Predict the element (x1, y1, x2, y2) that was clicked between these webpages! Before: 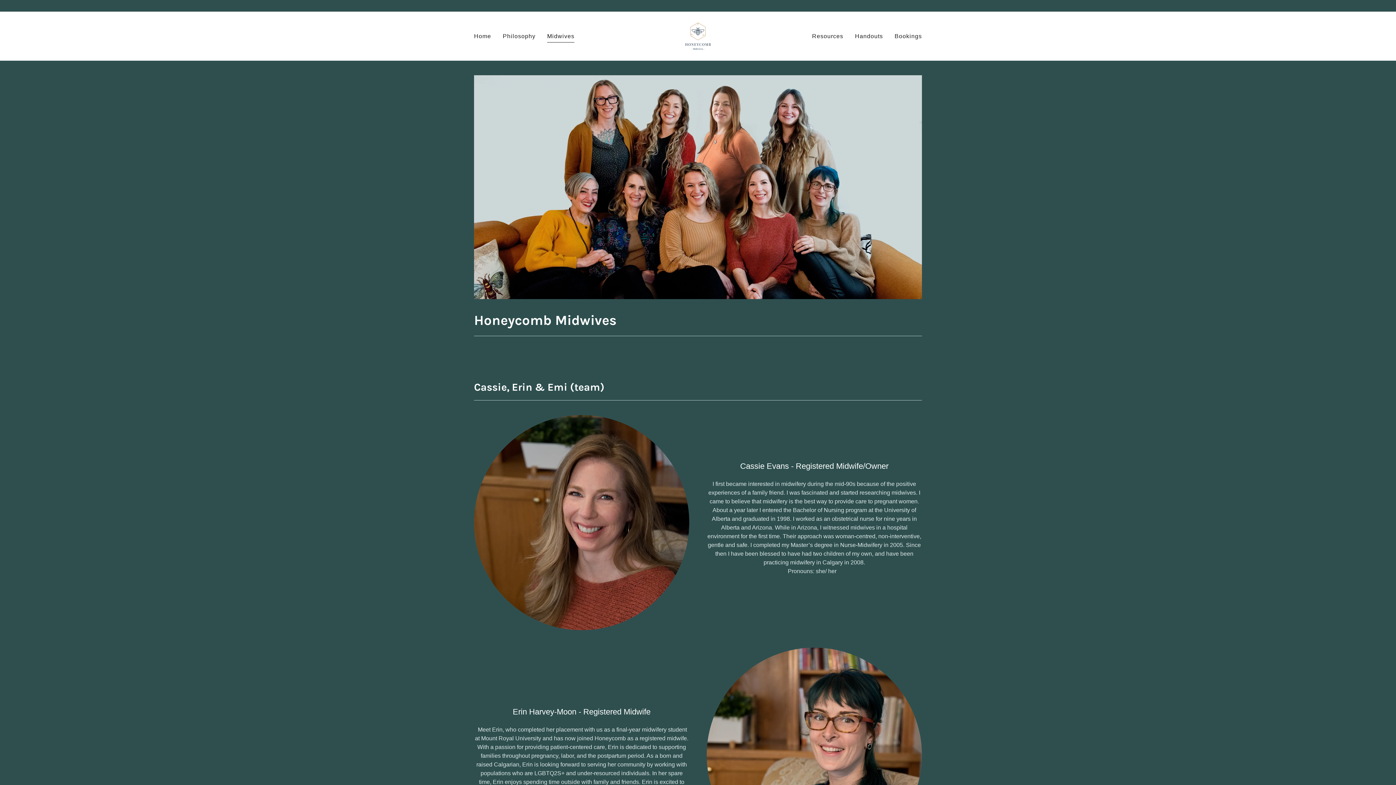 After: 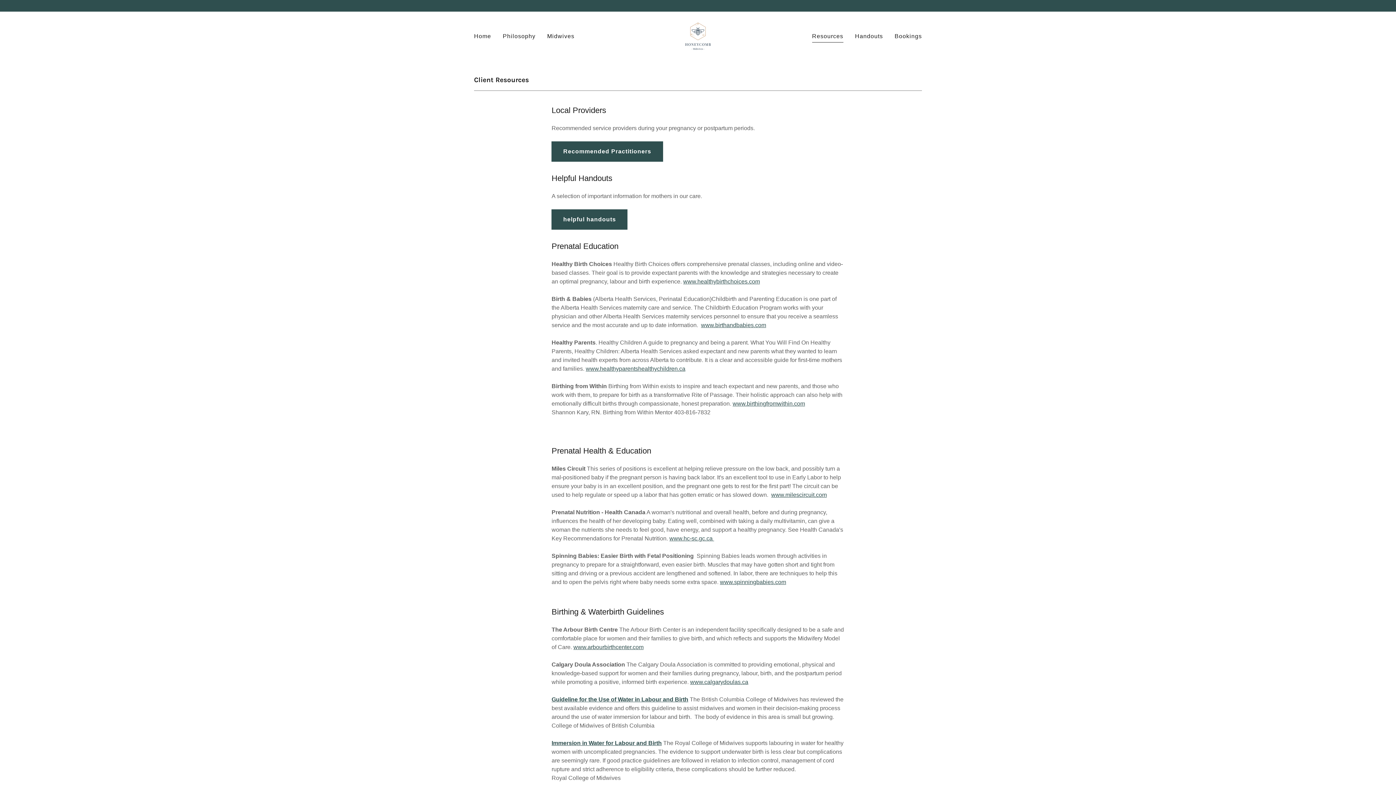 Action: bbox: (810, 29, 845, 42) label: Resources